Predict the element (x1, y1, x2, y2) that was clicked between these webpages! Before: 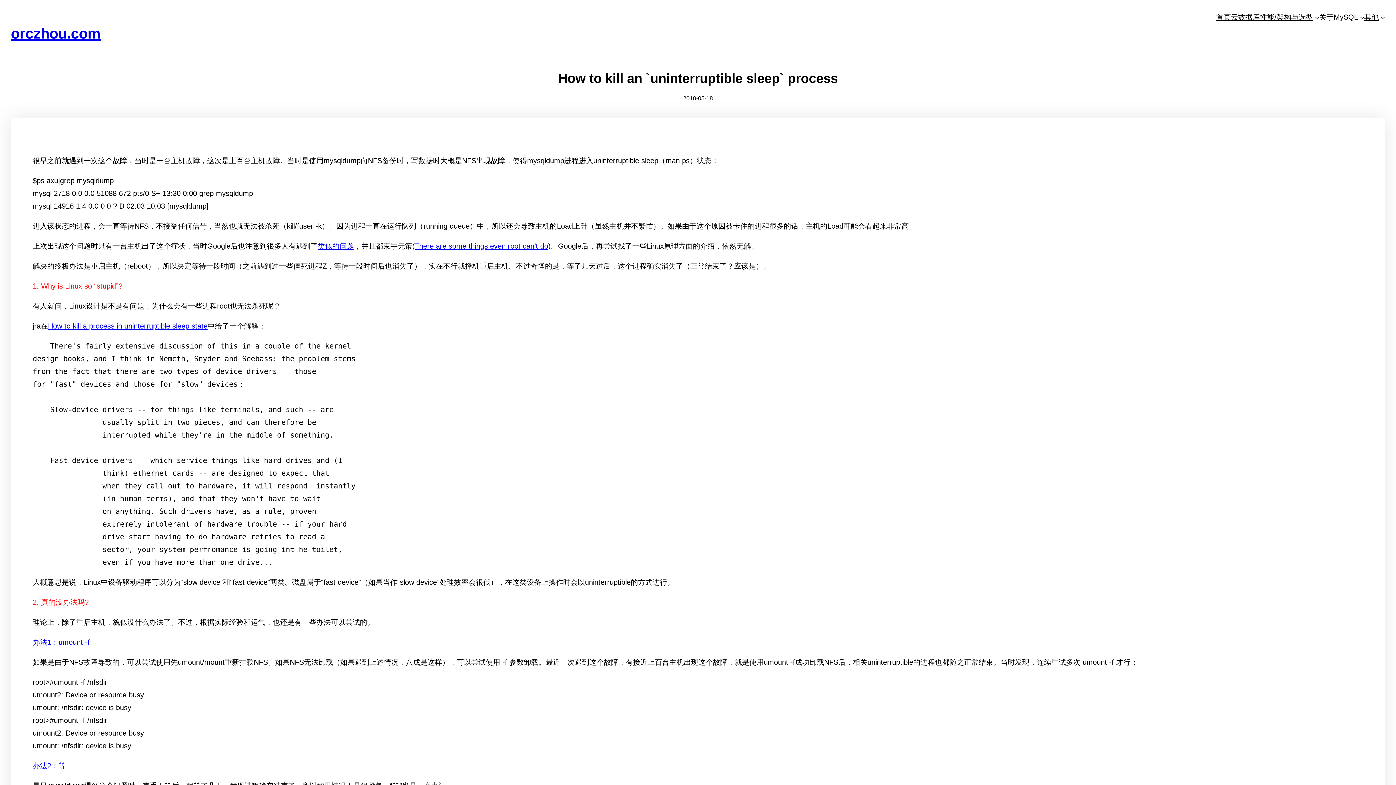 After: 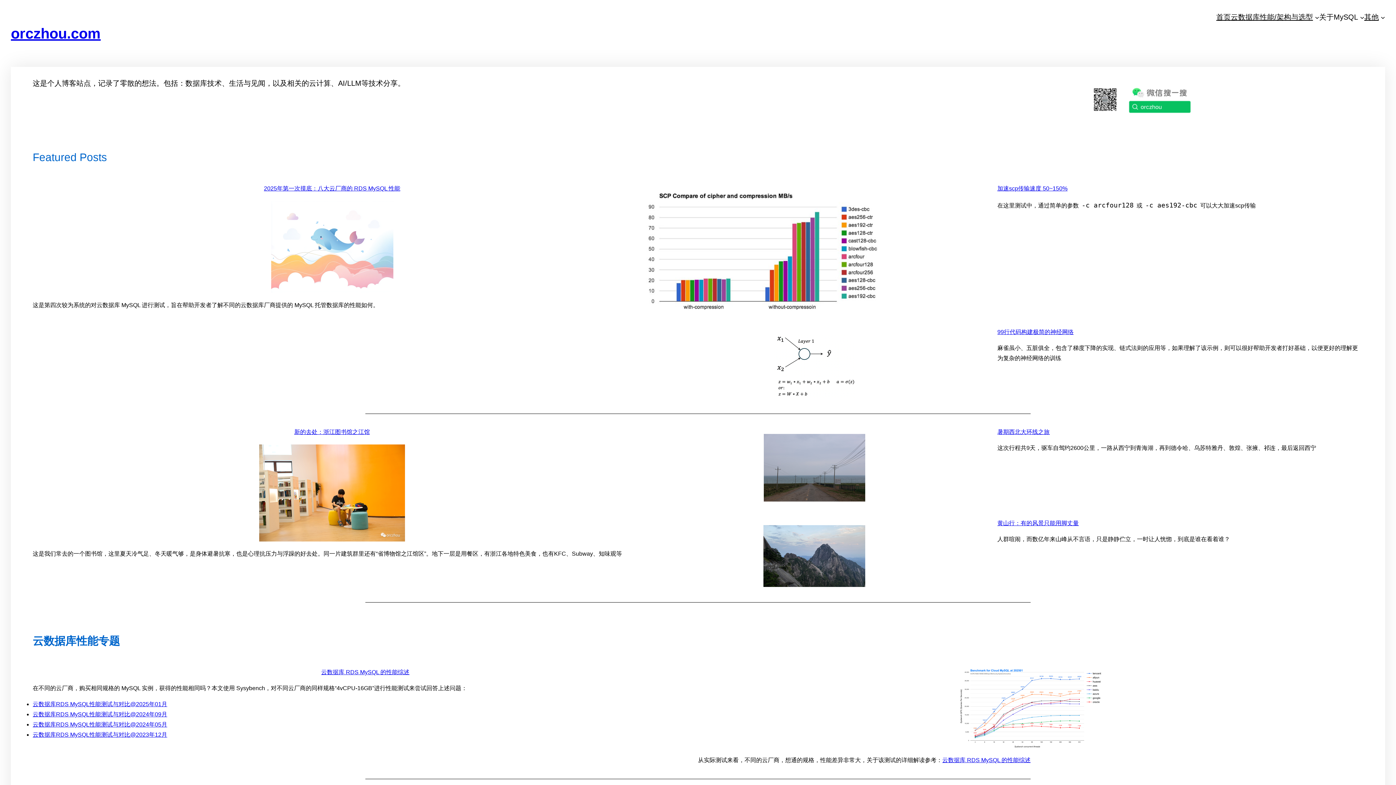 Action: label: 首页 bbox: (1216, 10, 1231, 23)